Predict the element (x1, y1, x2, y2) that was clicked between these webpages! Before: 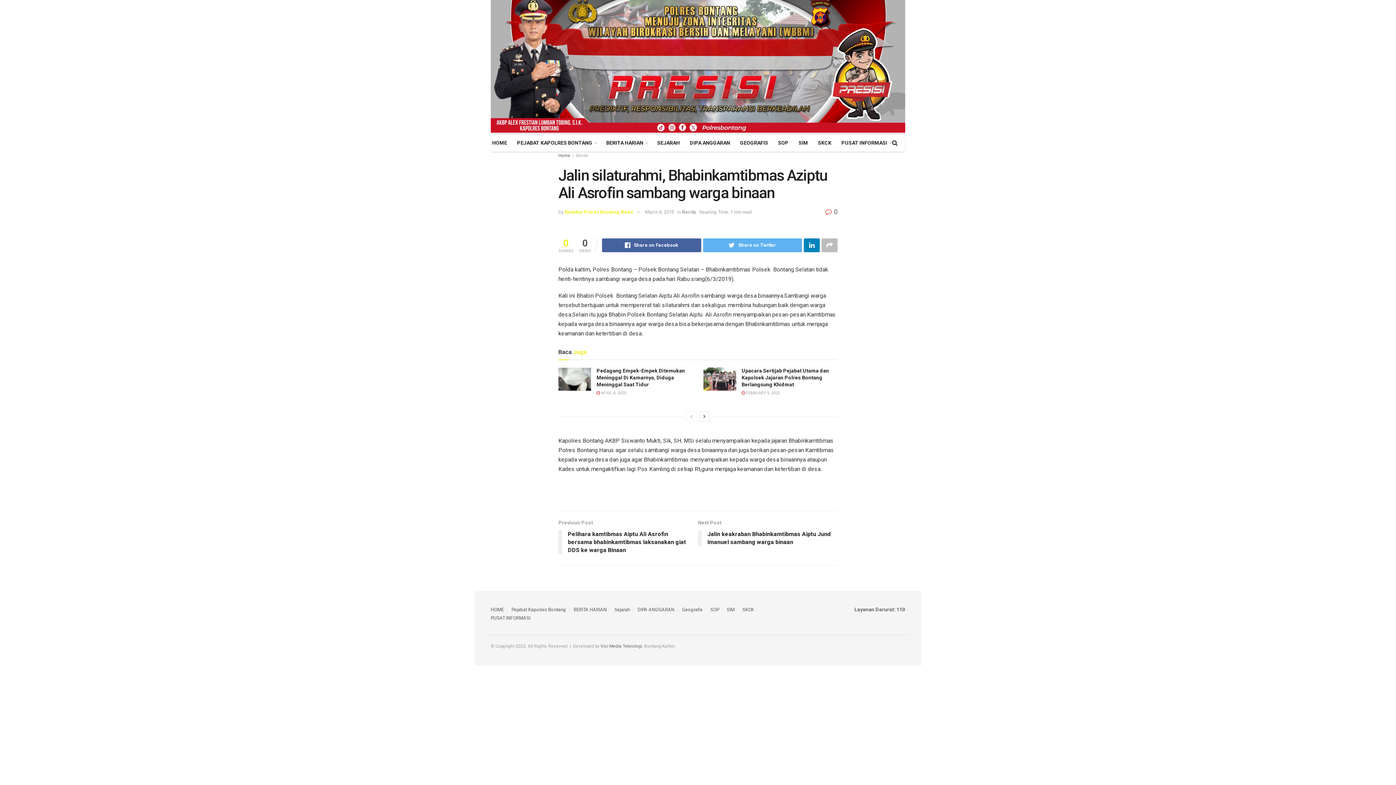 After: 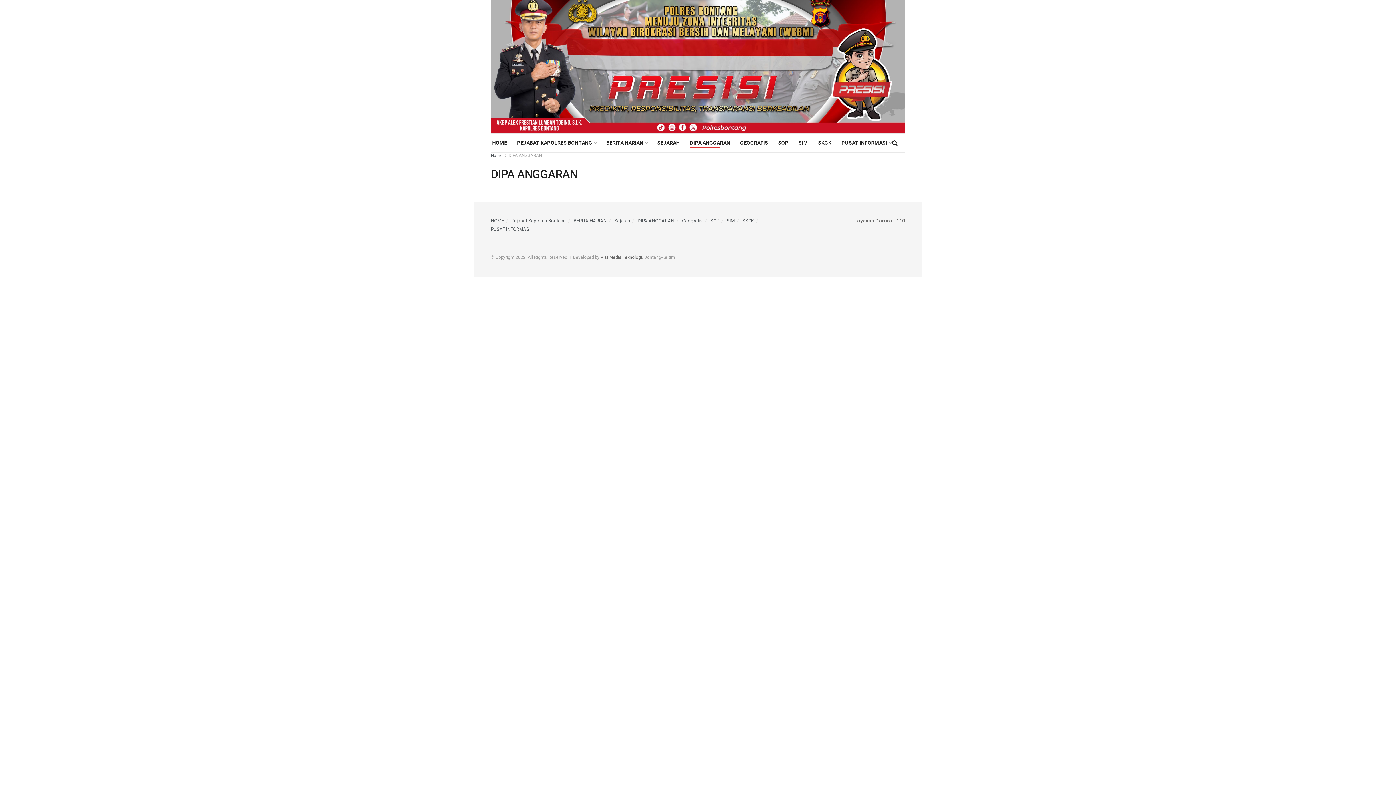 Action: bbox: (689, 137, 730, 148) label: DIPA ANGGARAN